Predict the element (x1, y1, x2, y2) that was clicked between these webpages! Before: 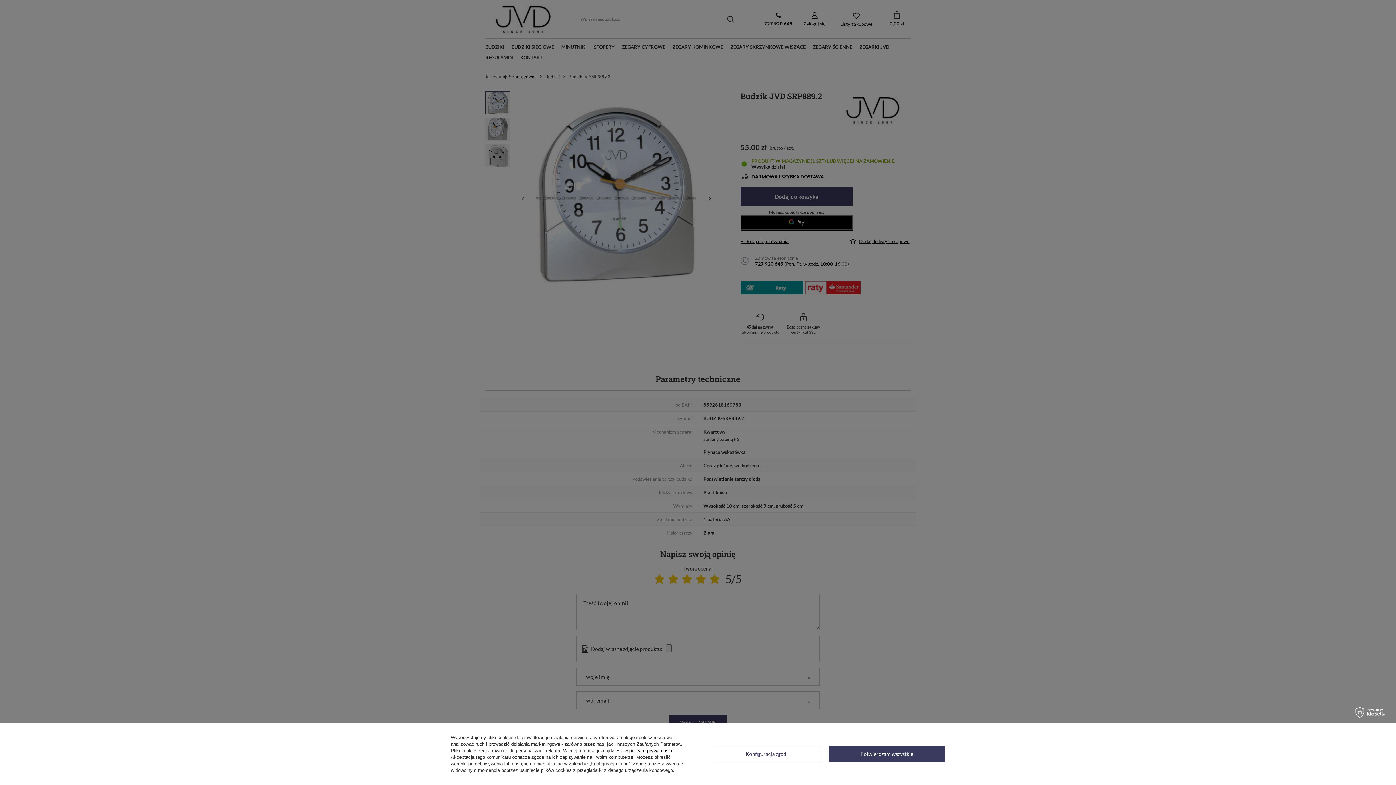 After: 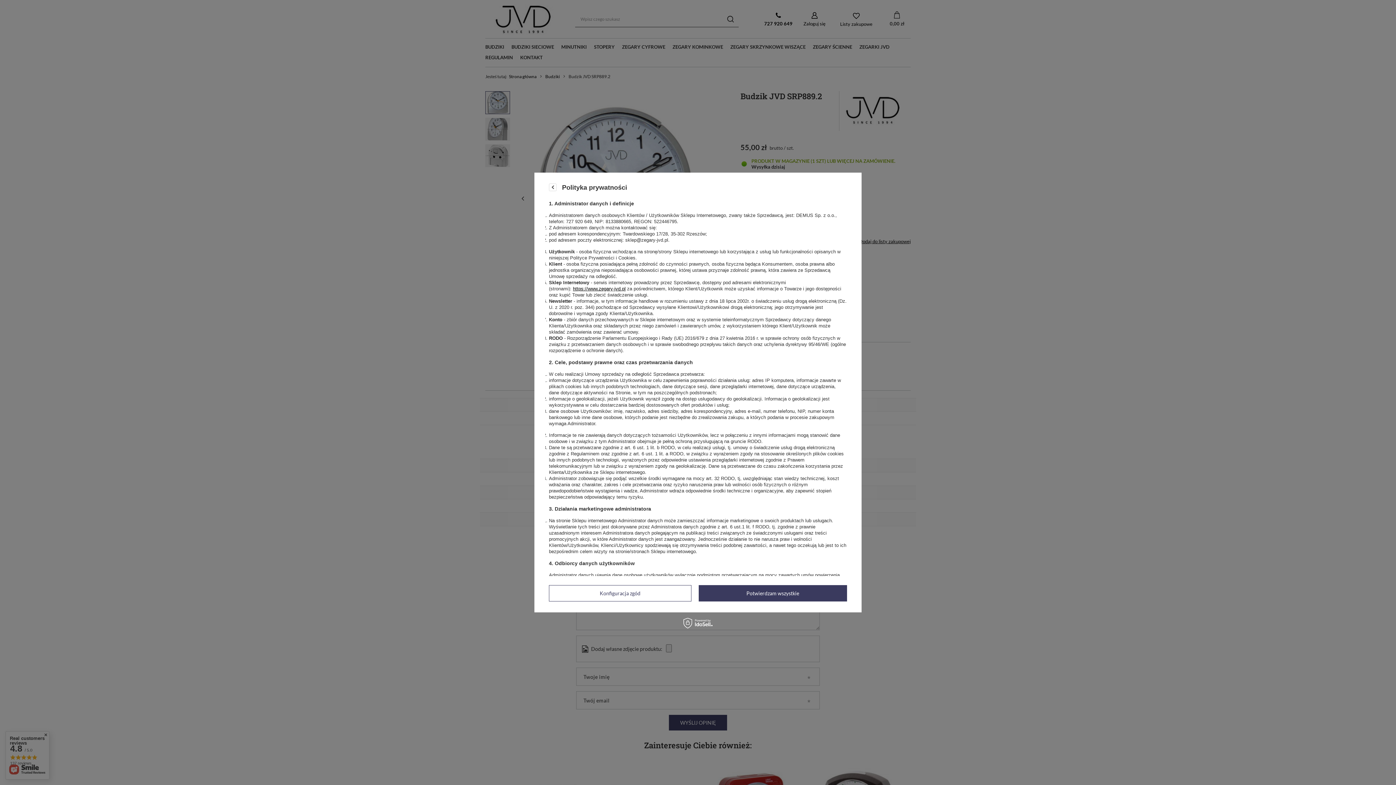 Action: bbox: (629, 748, 672, 753) label: polityce prywatności